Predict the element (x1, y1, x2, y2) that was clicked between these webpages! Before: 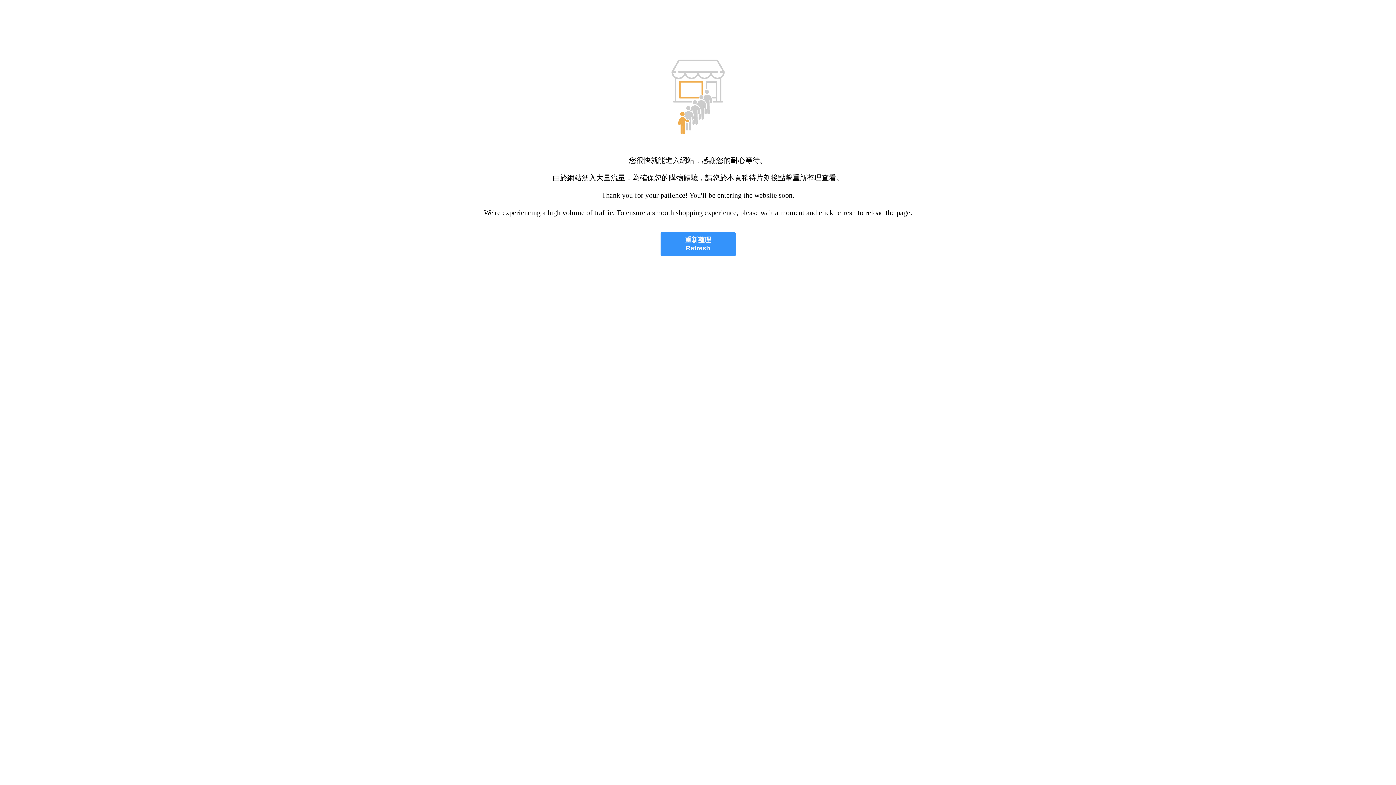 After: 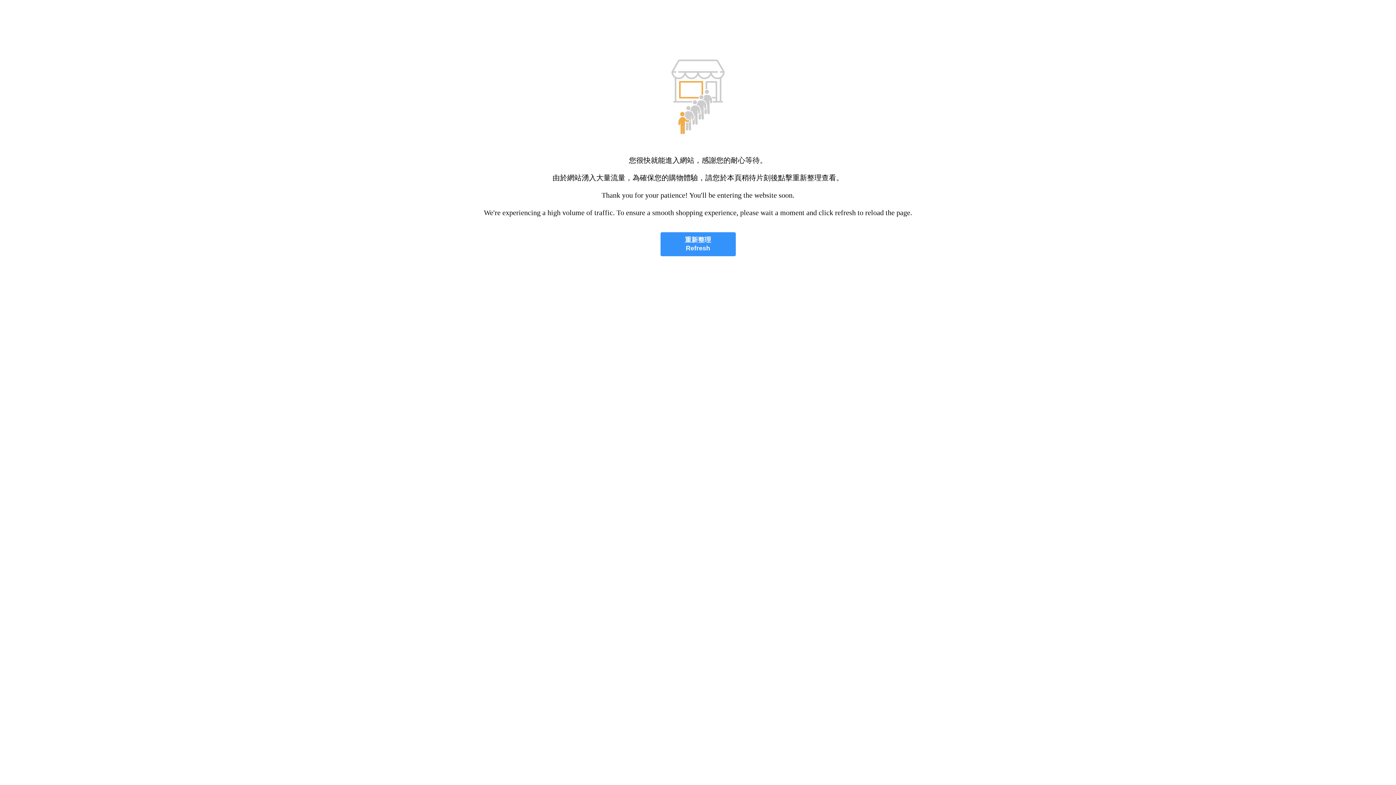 Action: label: 重新整理
Refresh bbox: (660, 232, 735, 256)